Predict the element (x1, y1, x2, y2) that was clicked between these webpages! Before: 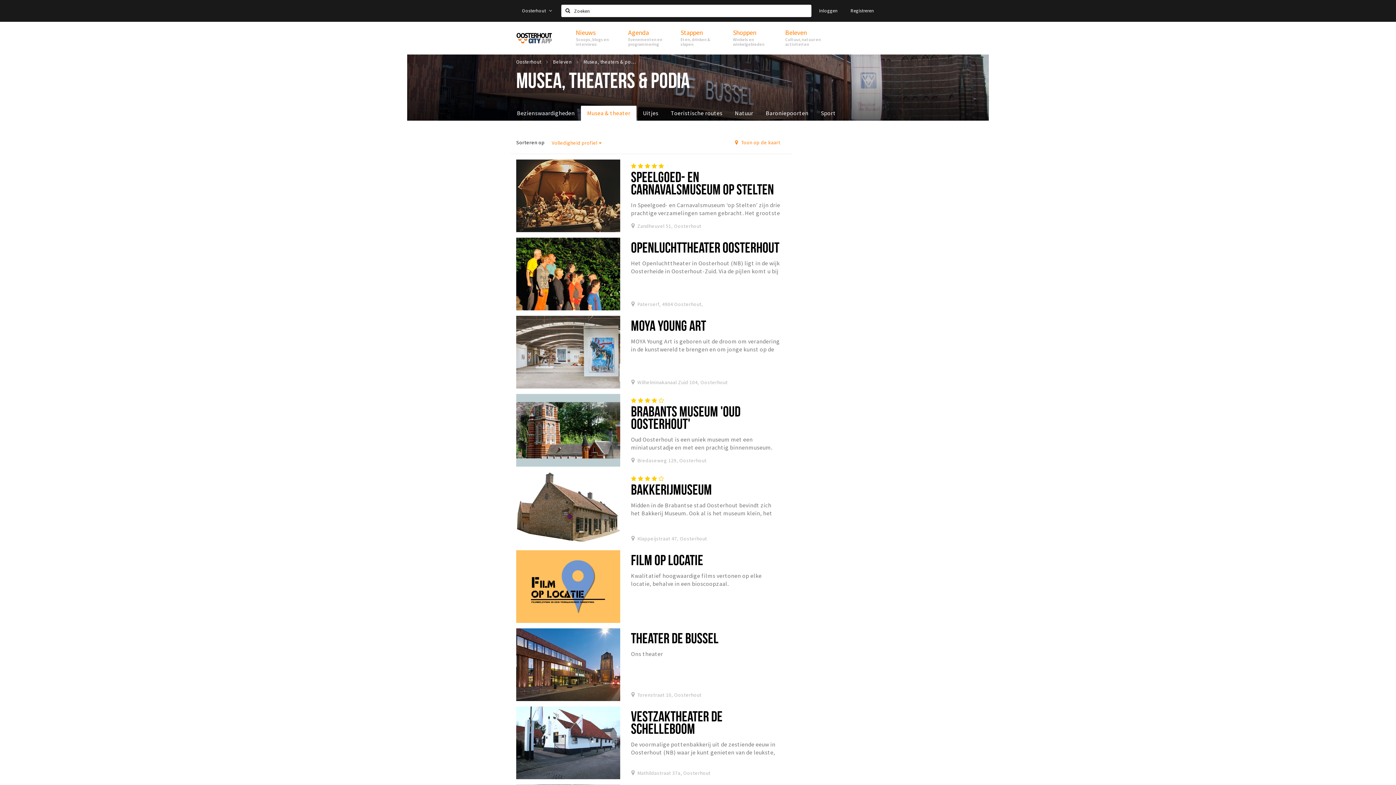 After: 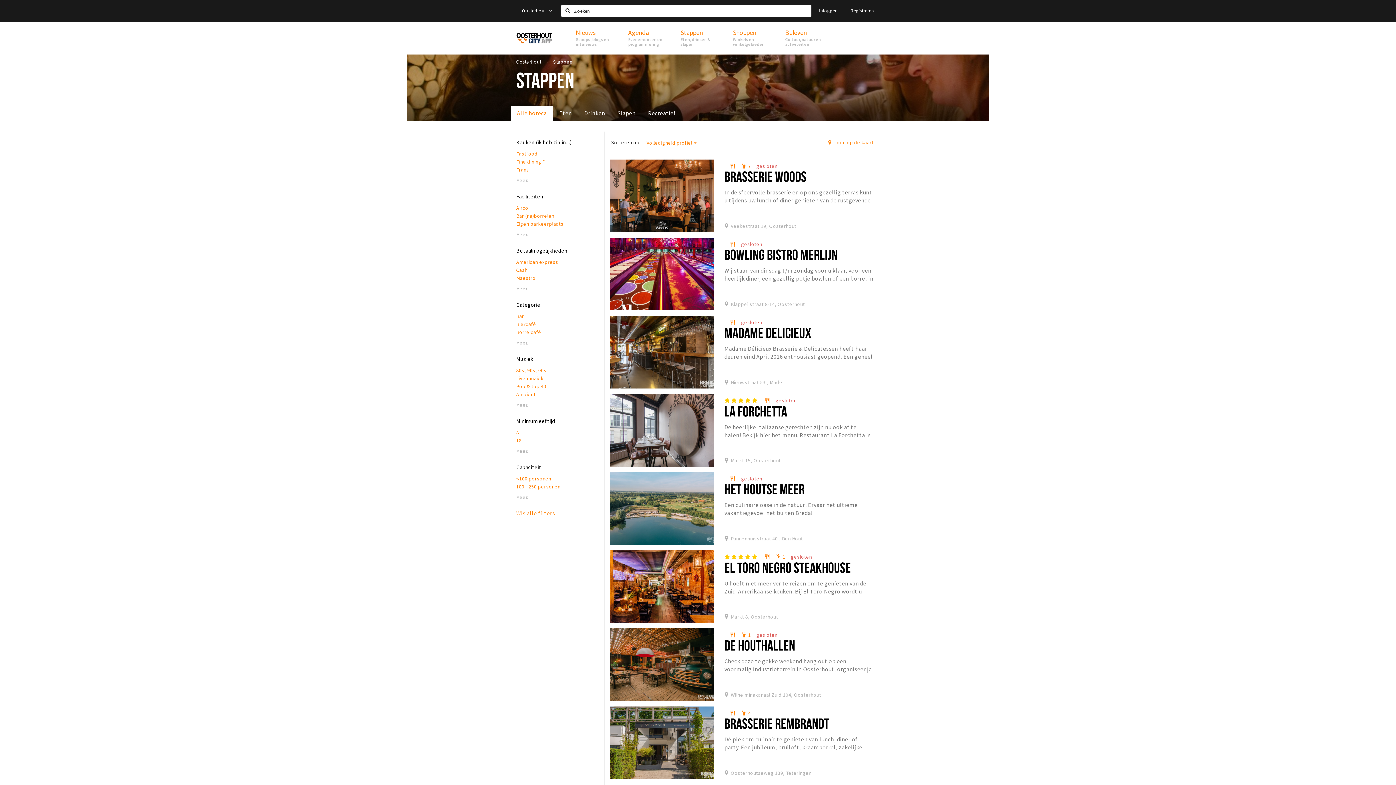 Action: label: Stappen
Eten, drinken & slapen bbox: (673, 21, 725, 54)